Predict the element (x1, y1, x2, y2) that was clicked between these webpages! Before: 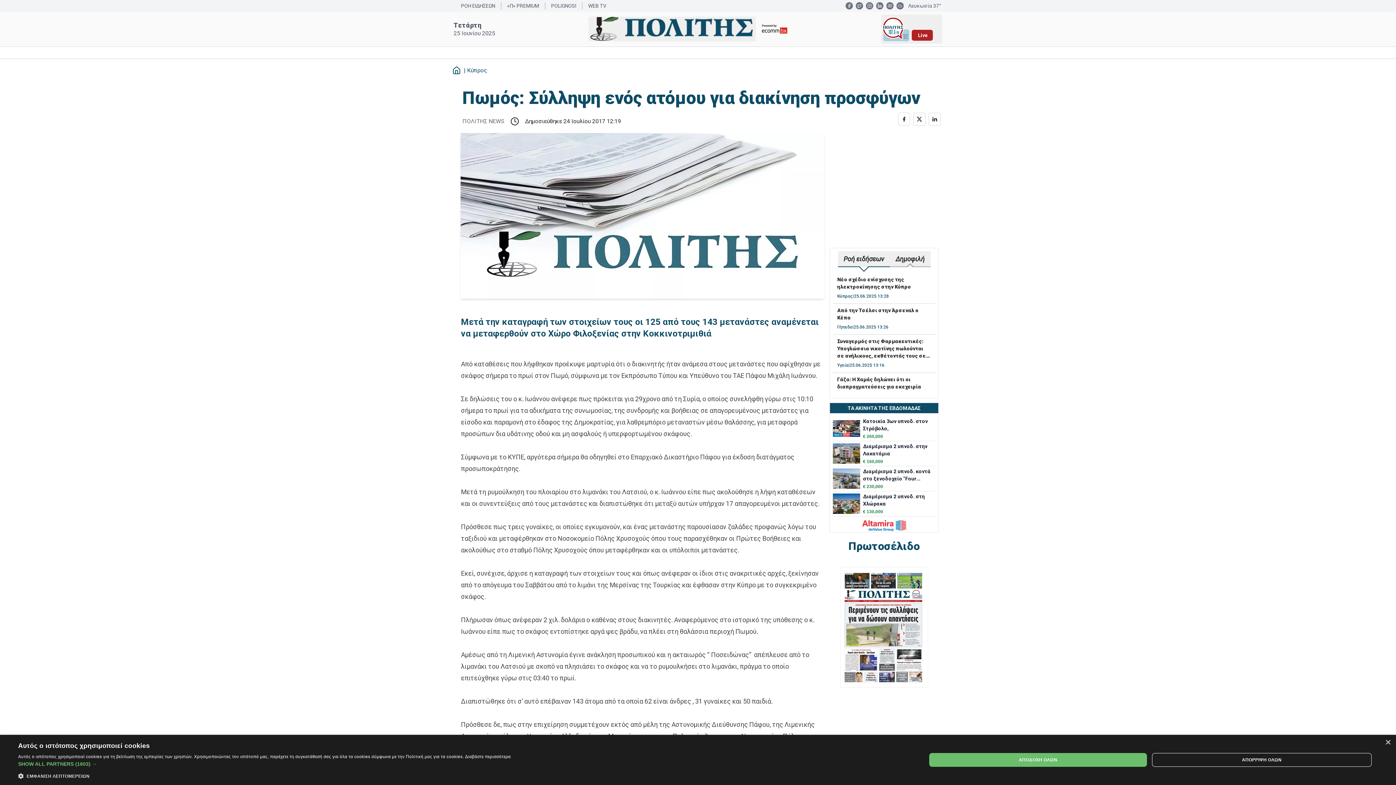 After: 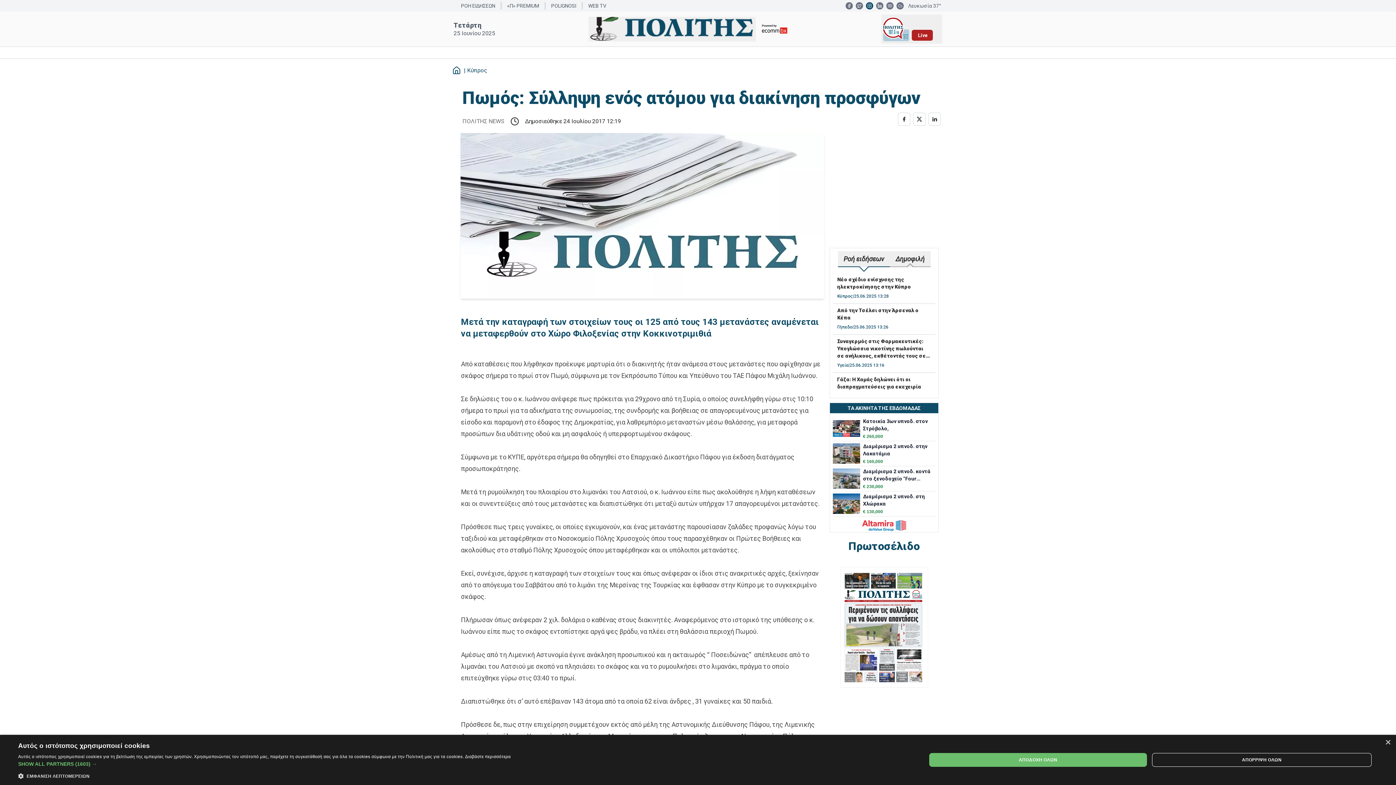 Action: bbox: (866, 2, 873, 9) label: Visit our Social Media